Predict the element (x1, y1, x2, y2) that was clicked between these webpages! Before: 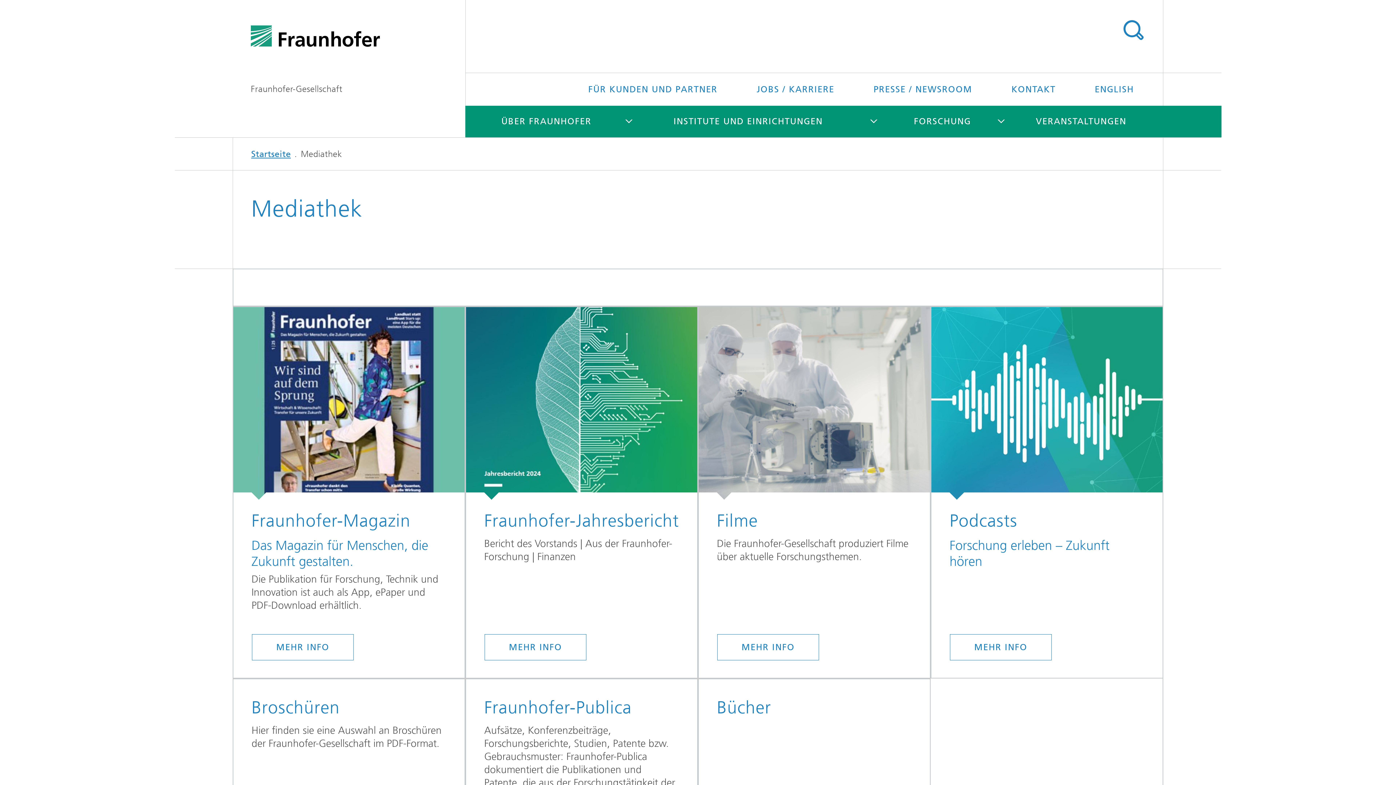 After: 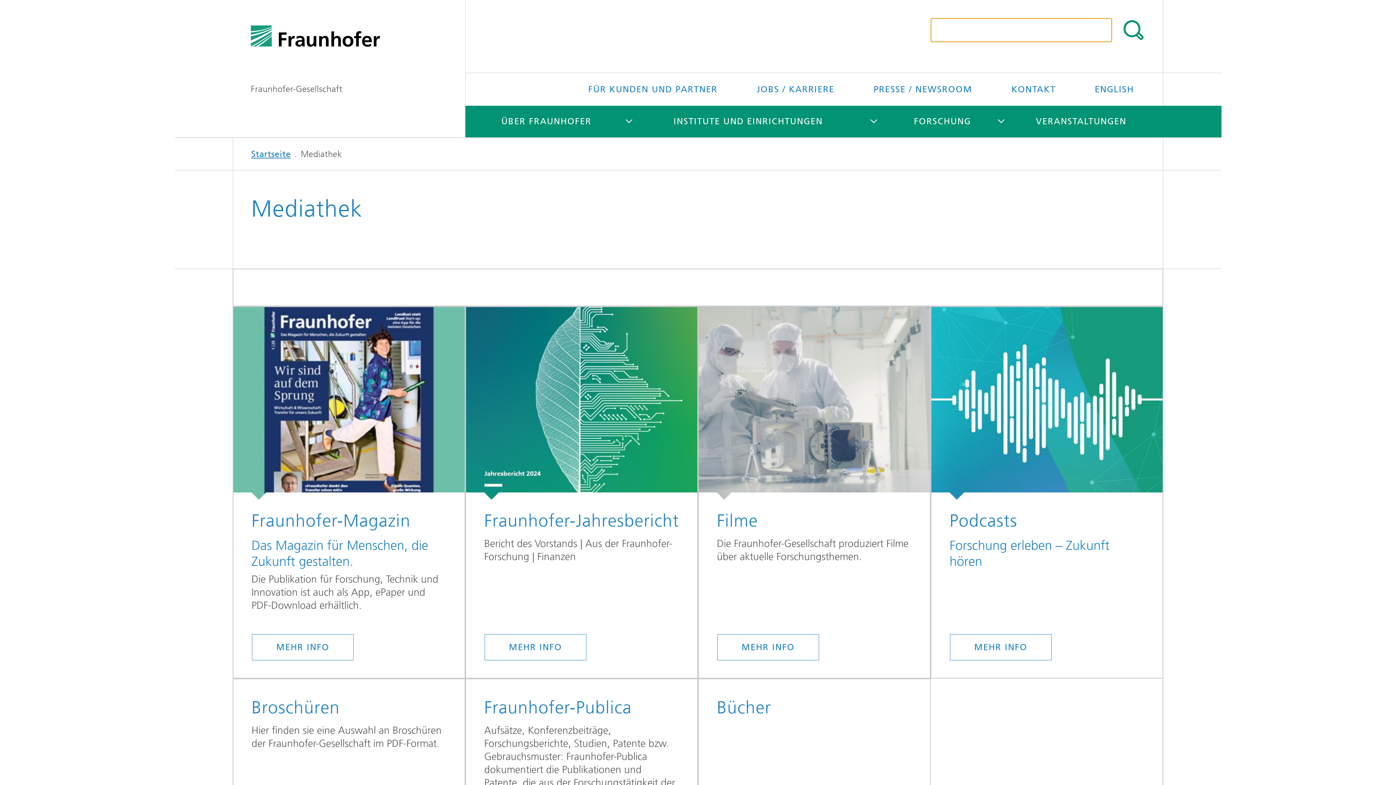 Action: bbox: (1121, 18, 1145, 42) label: TITEL - SUCHE